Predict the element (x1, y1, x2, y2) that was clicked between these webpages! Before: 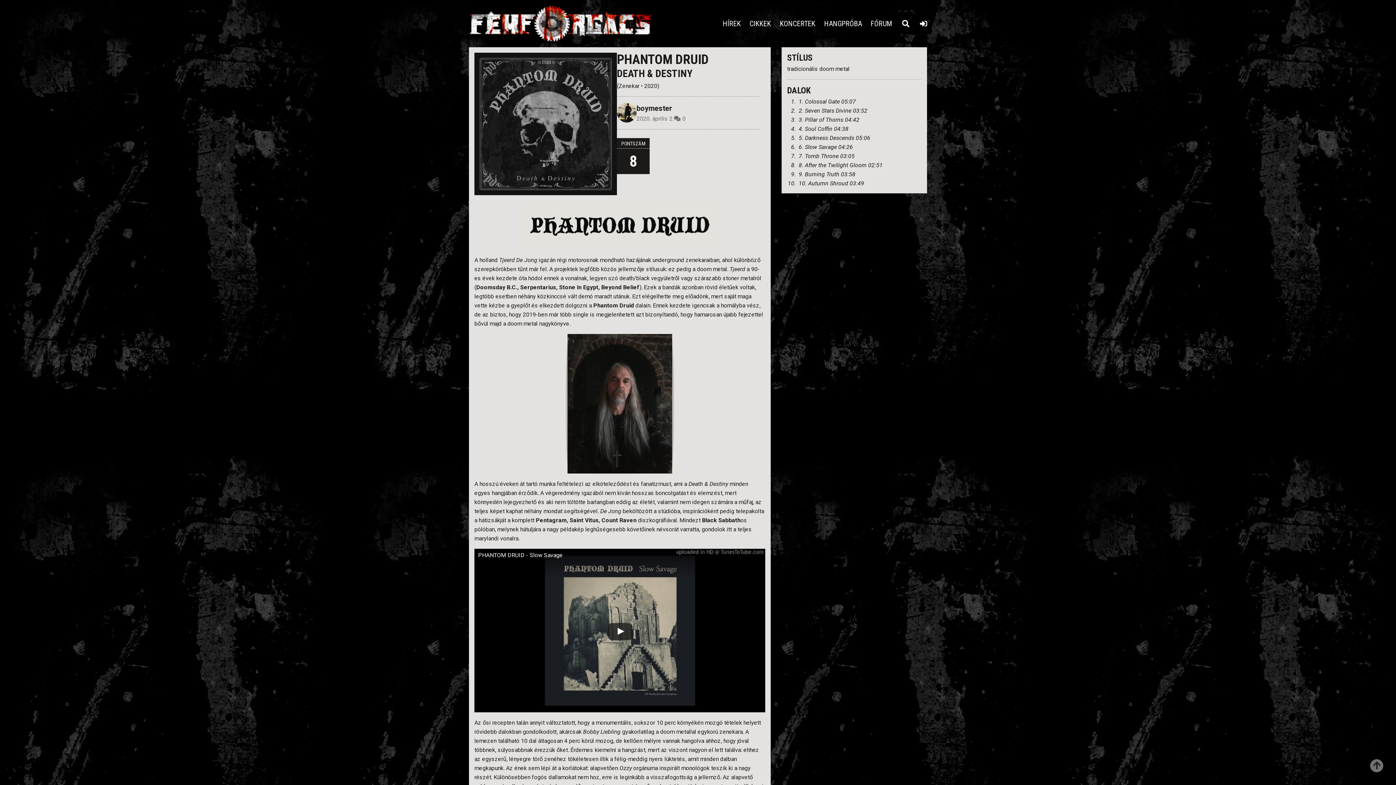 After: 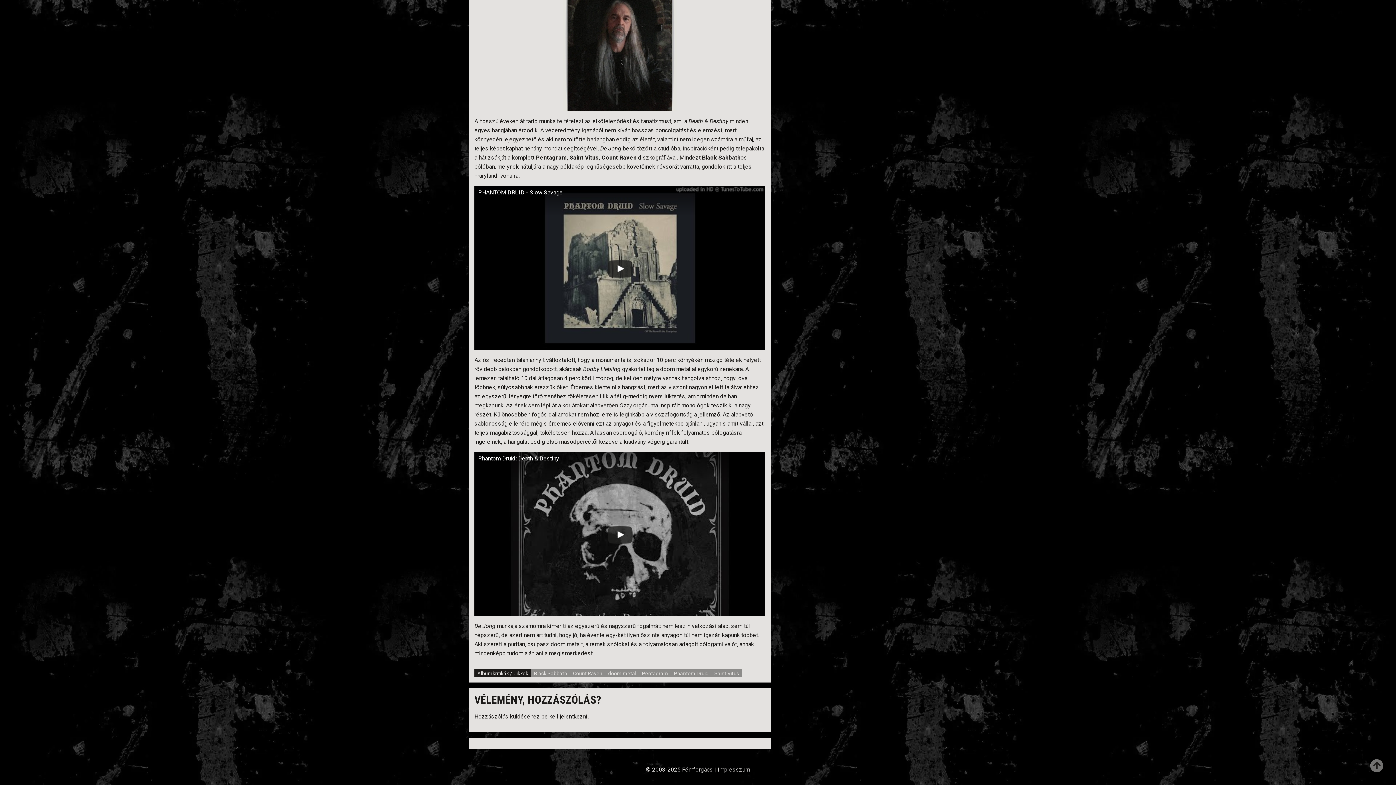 Action: label: 0 bbox: (682, 115, 685, 122)